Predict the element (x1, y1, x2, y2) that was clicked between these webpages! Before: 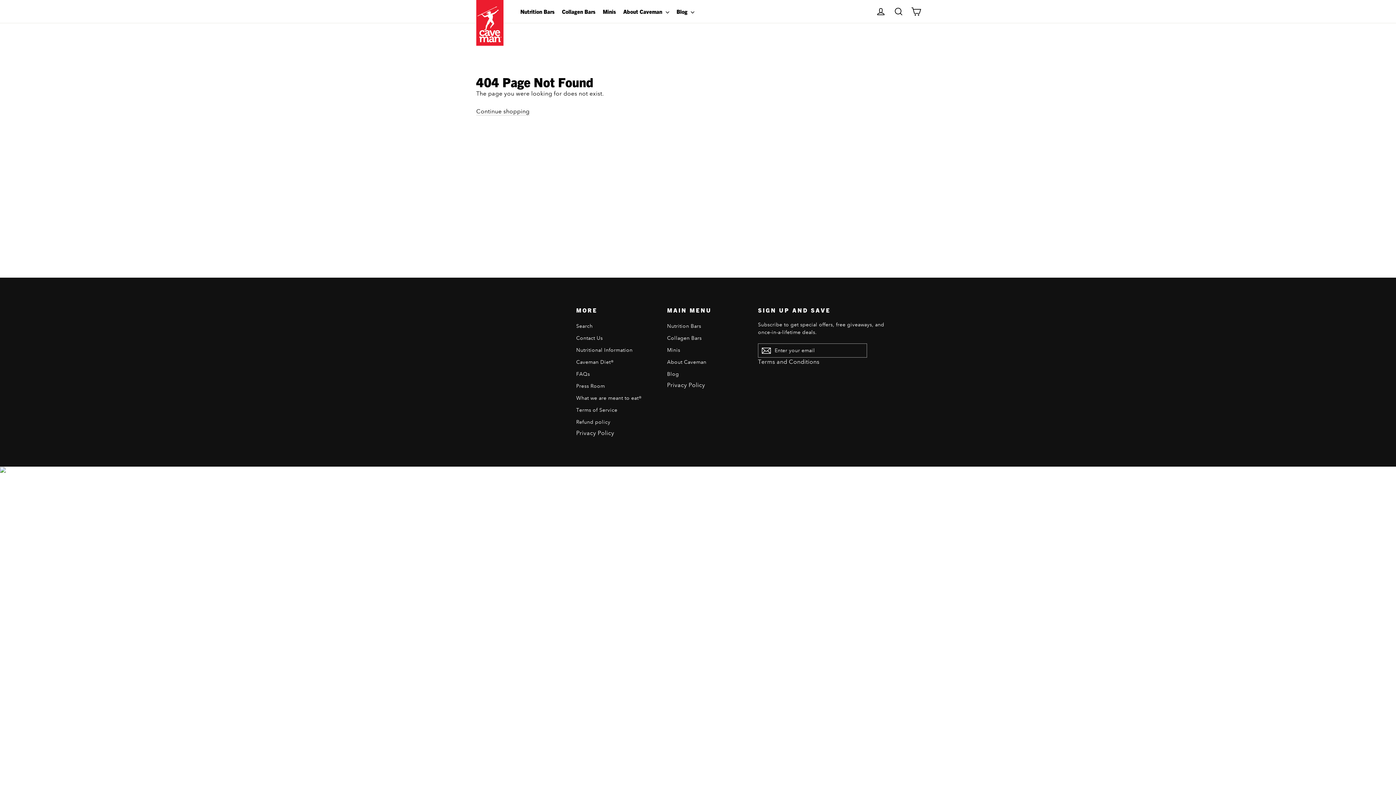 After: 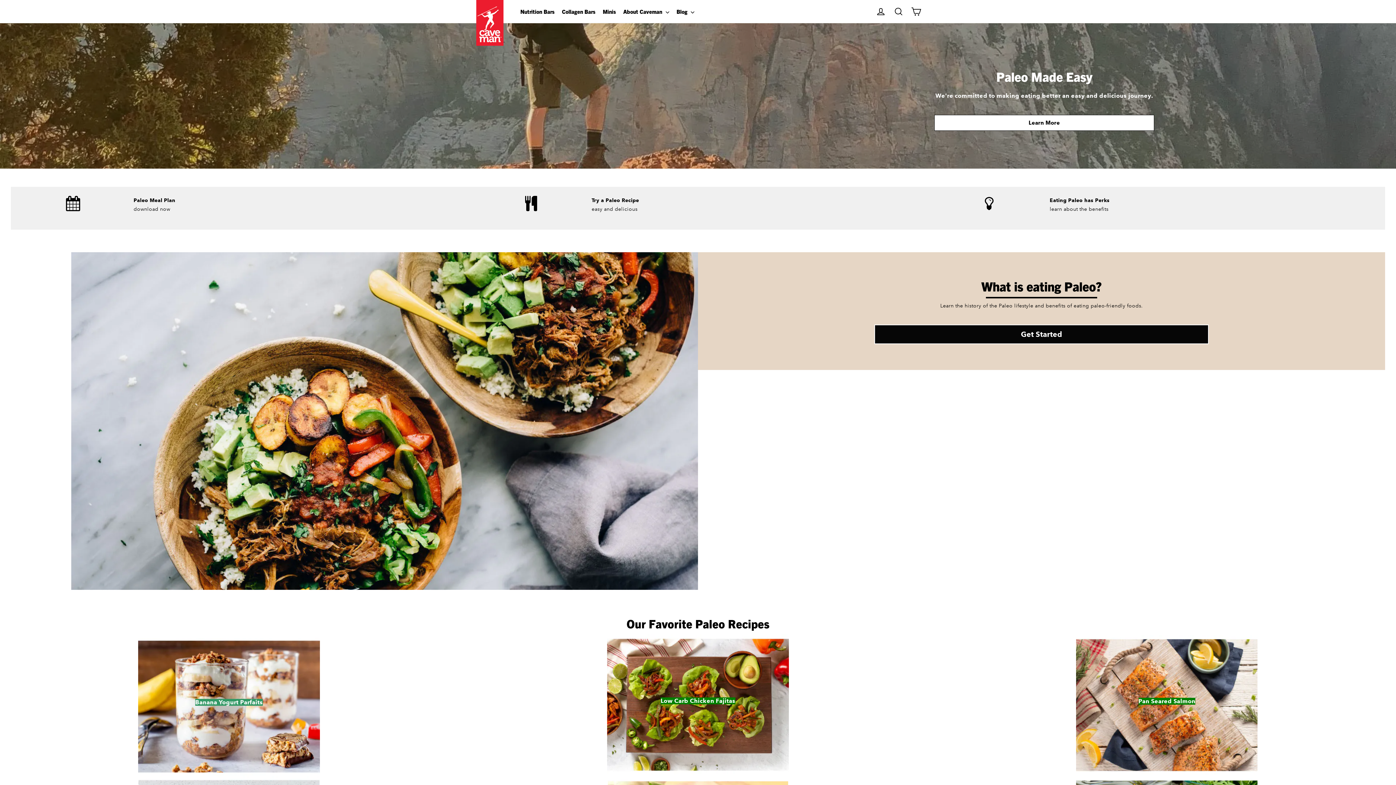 Action: label: Caveman Diet® bbox: (576, 357, 656, 367)